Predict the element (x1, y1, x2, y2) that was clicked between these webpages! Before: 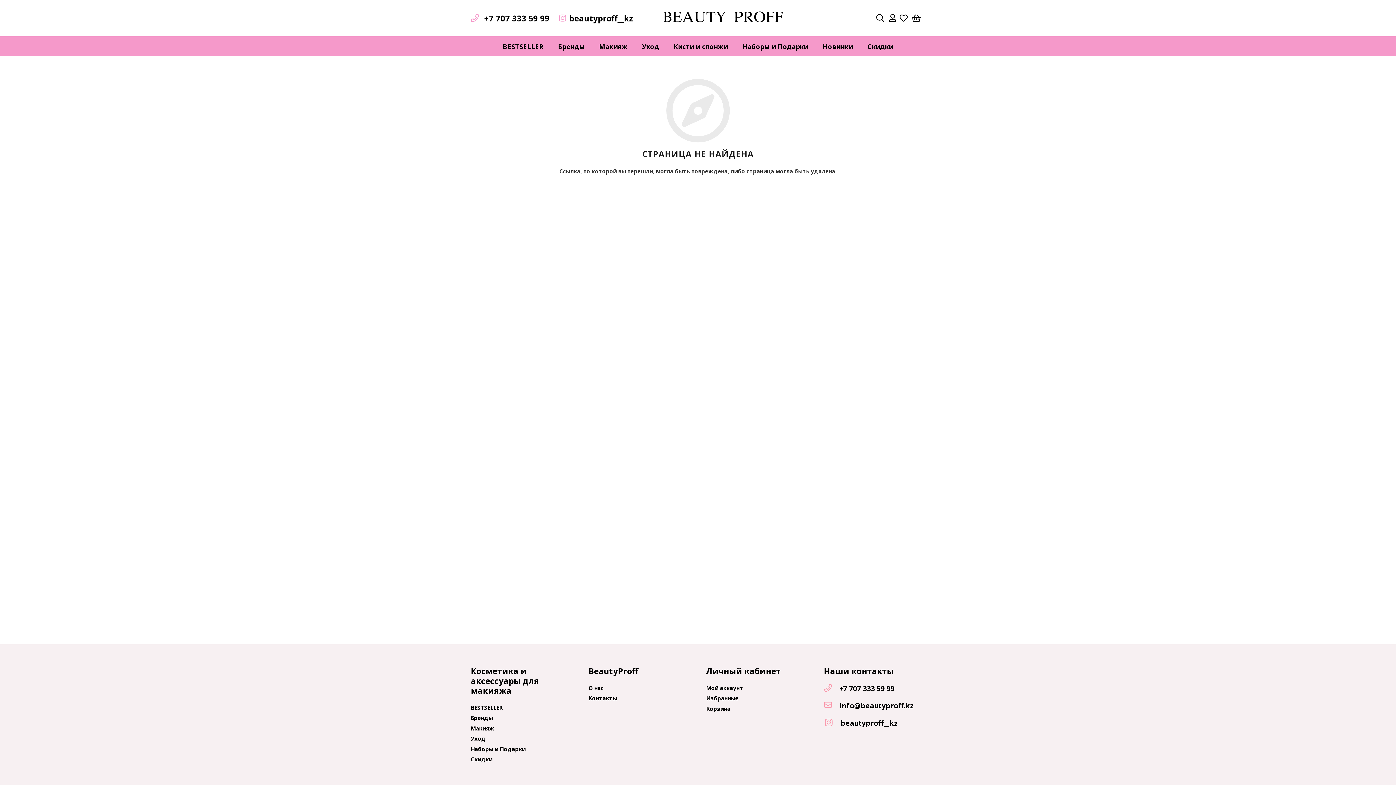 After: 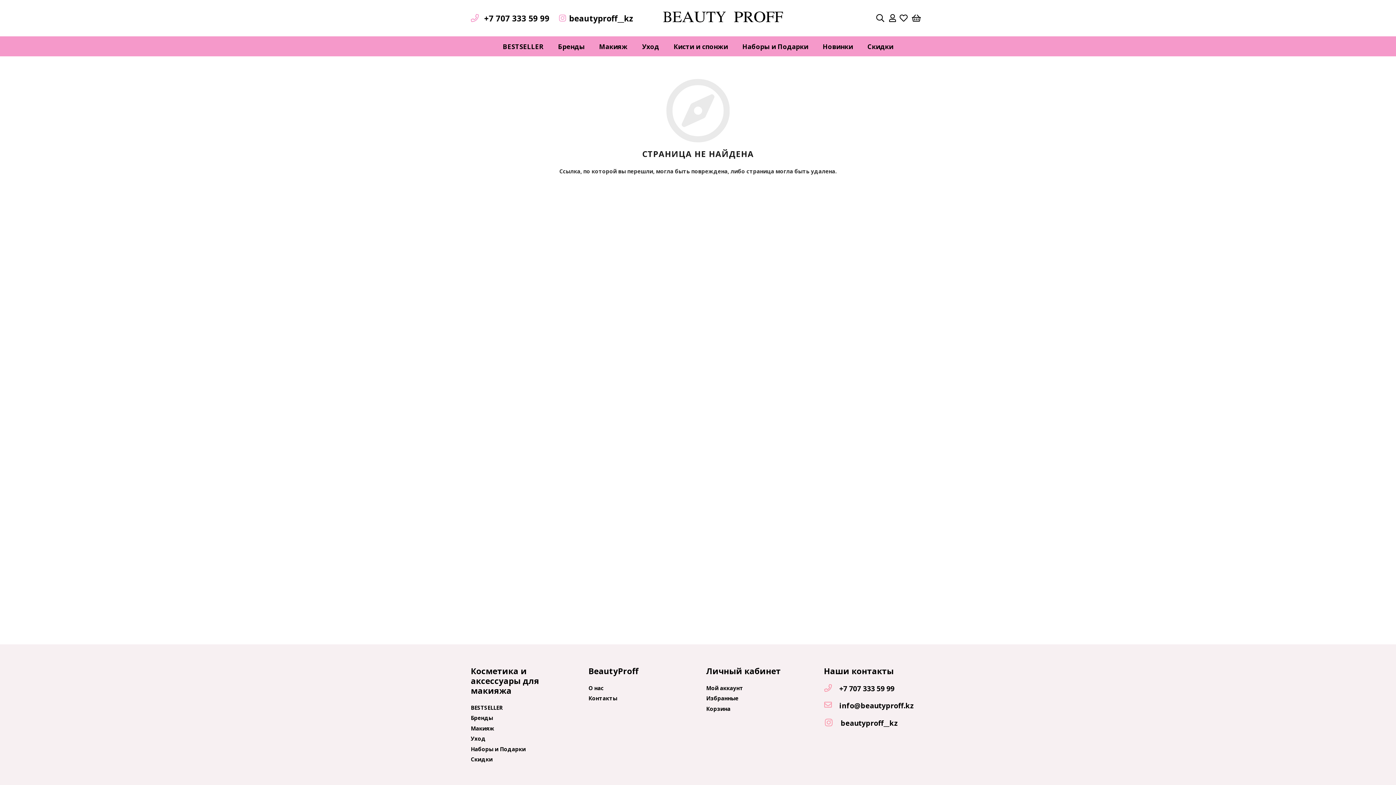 Action: bbox: (824, 684, 839, 693) label: +7 707 333 59 99